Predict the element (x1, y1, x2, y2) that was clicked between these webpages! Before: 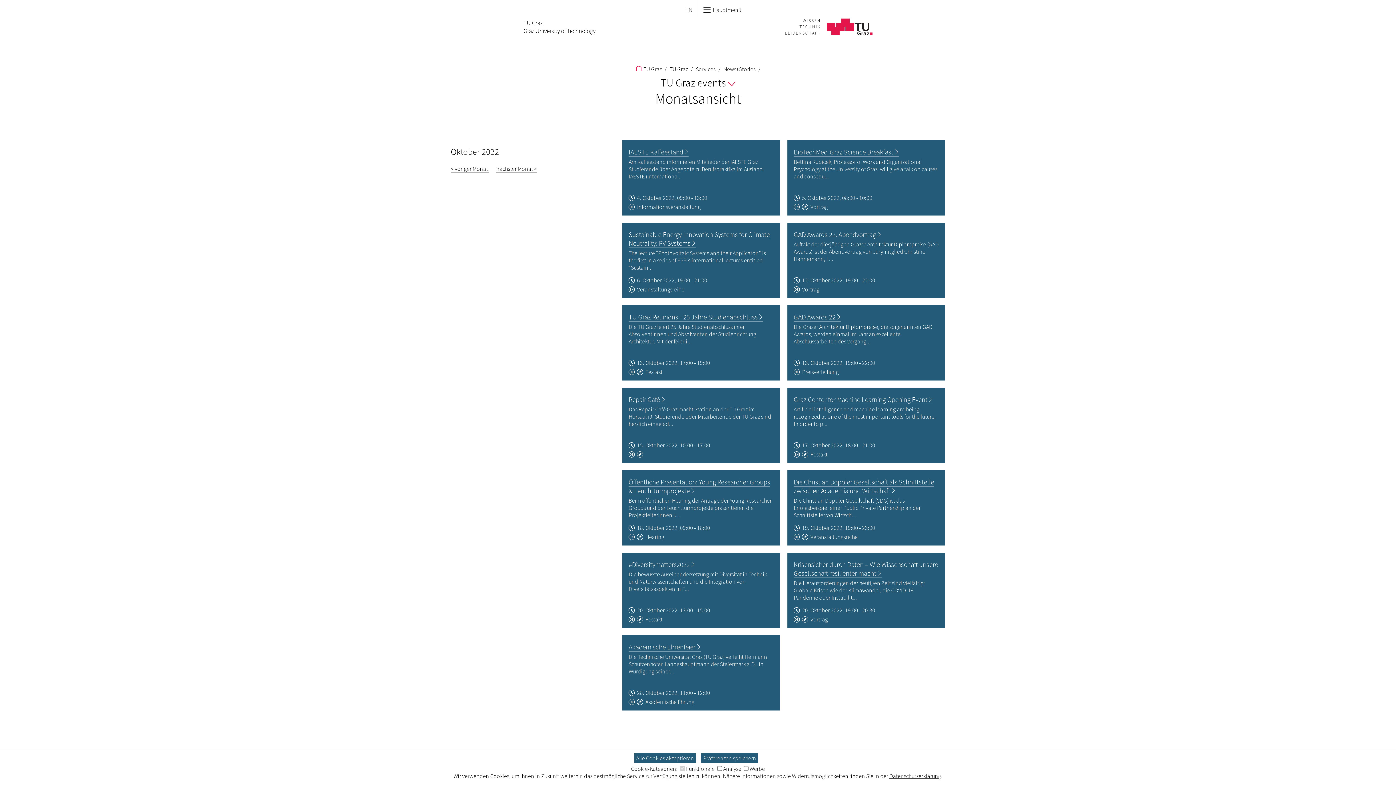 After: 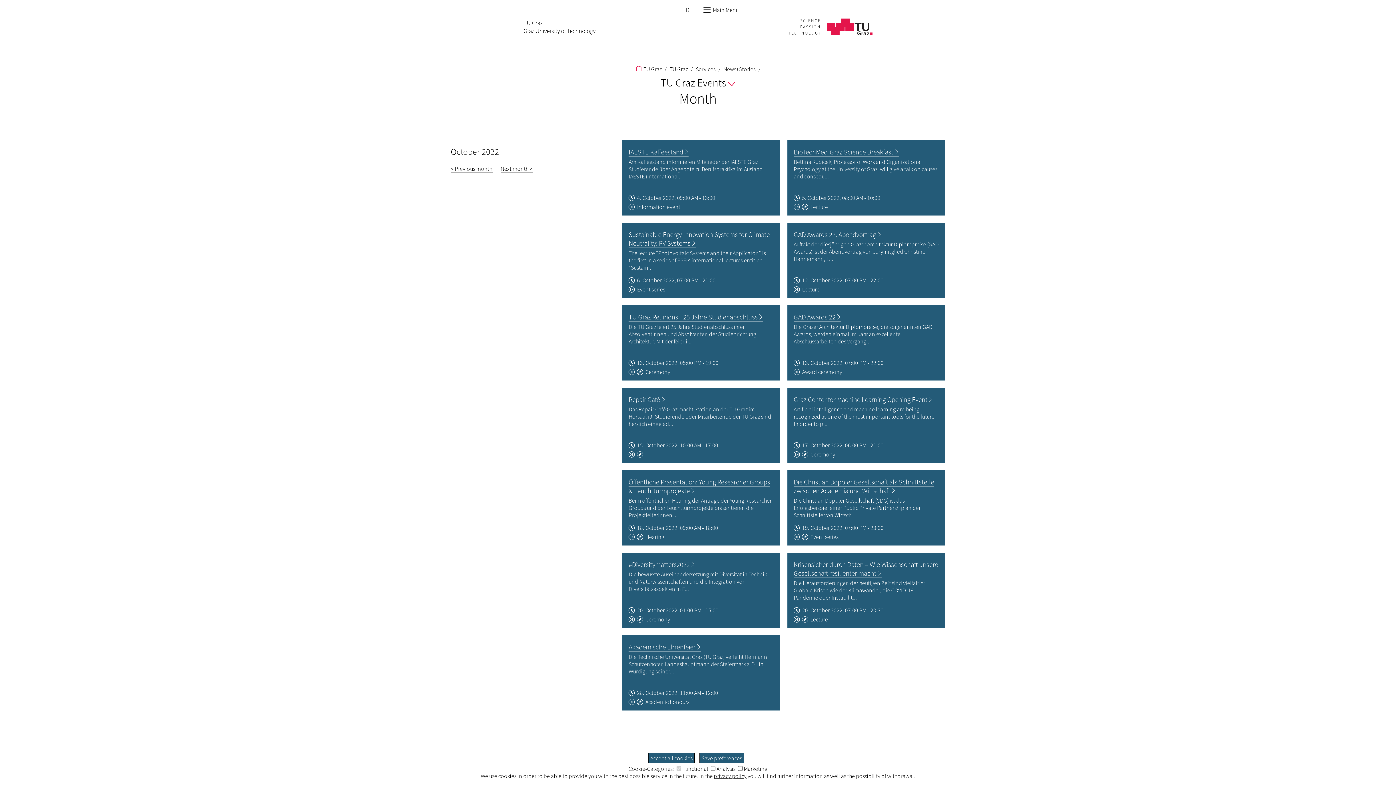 Action: label: EN bbox: (683, 4, 694, 15)